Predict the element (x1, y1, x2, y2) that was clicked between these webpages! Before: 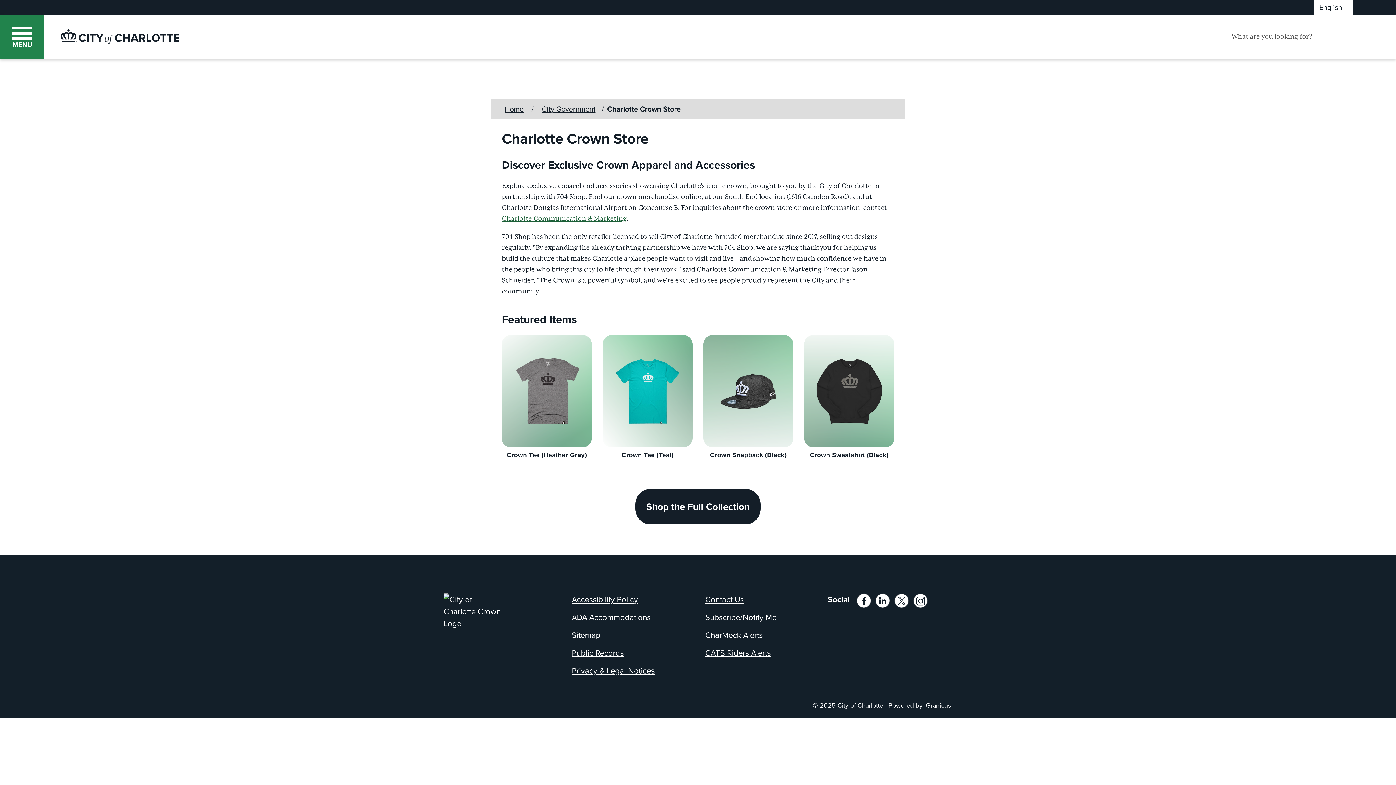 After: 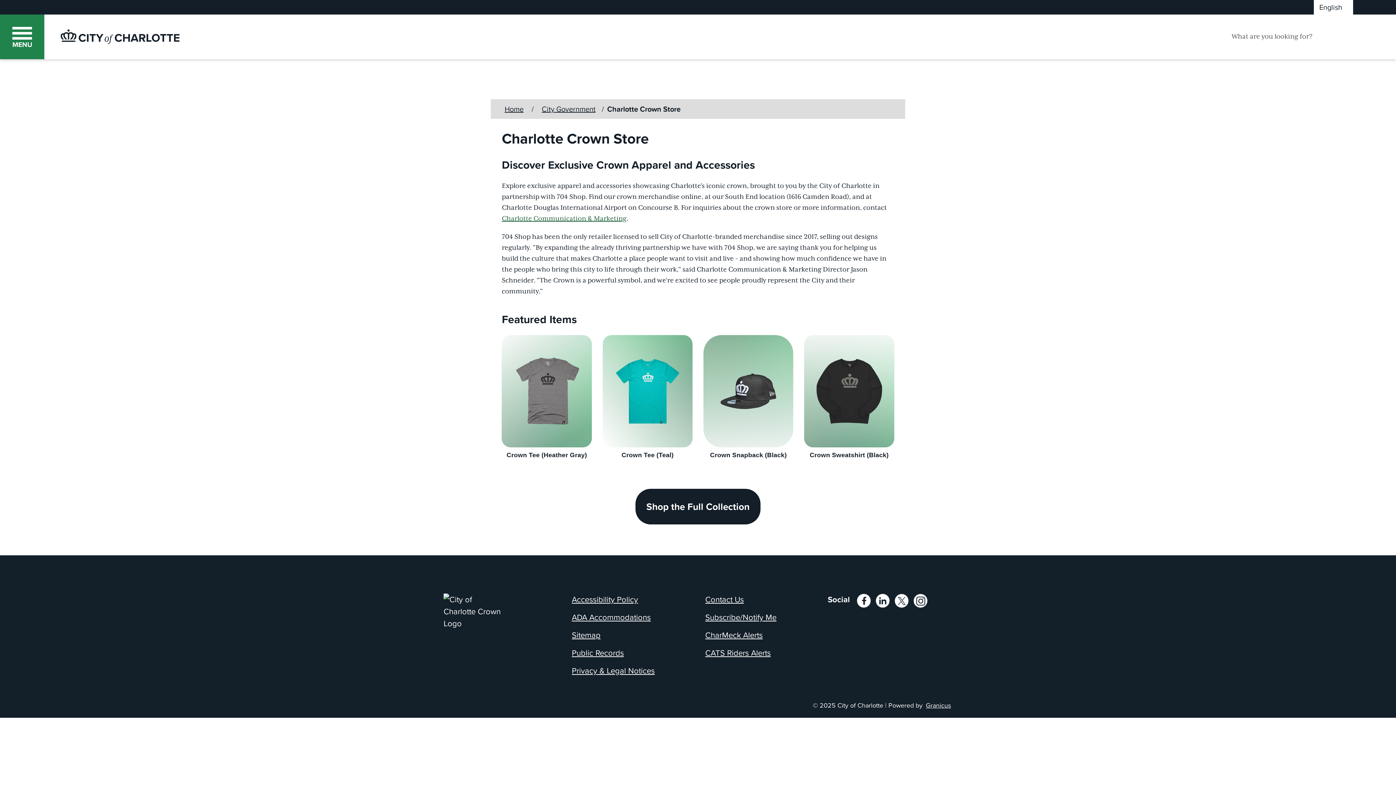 Action: bbox: (703, 387, 793, 394)